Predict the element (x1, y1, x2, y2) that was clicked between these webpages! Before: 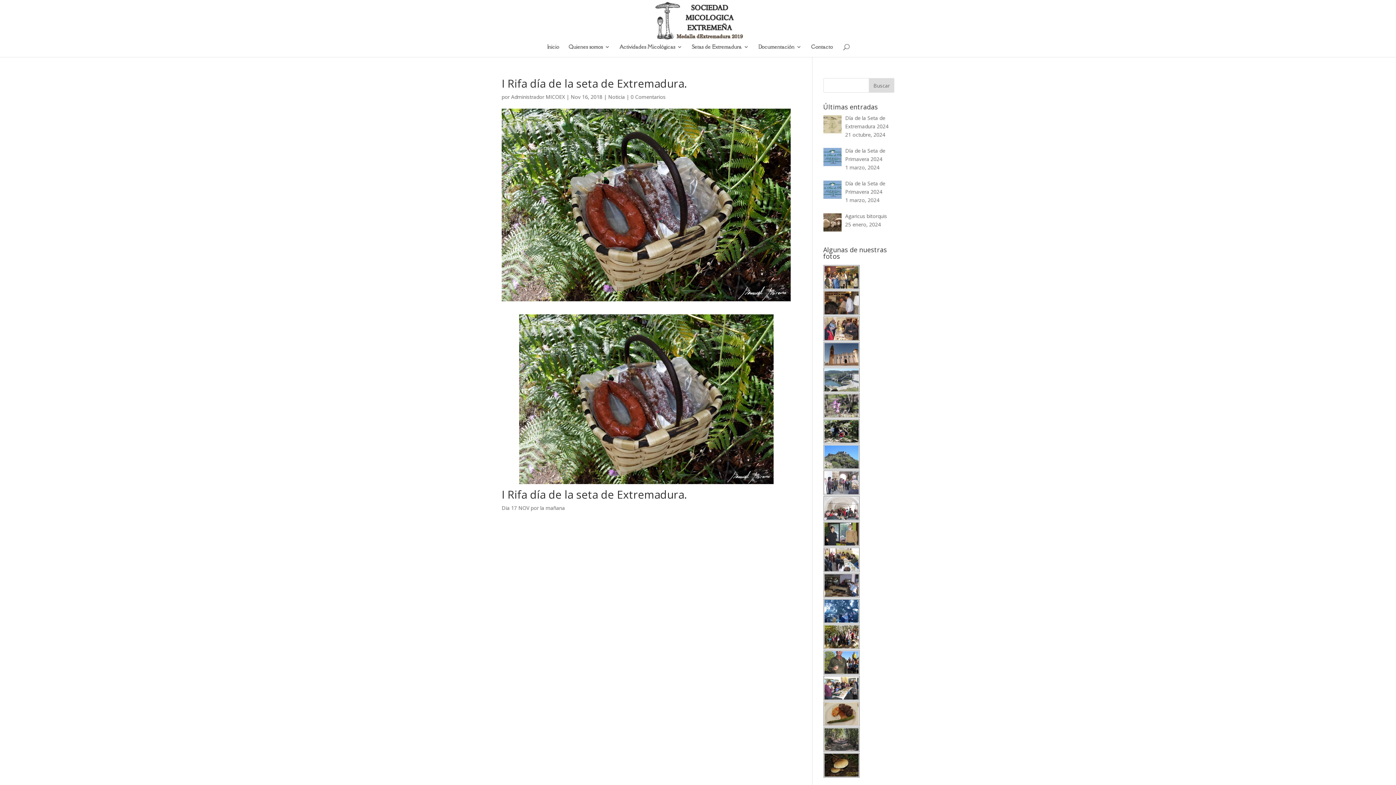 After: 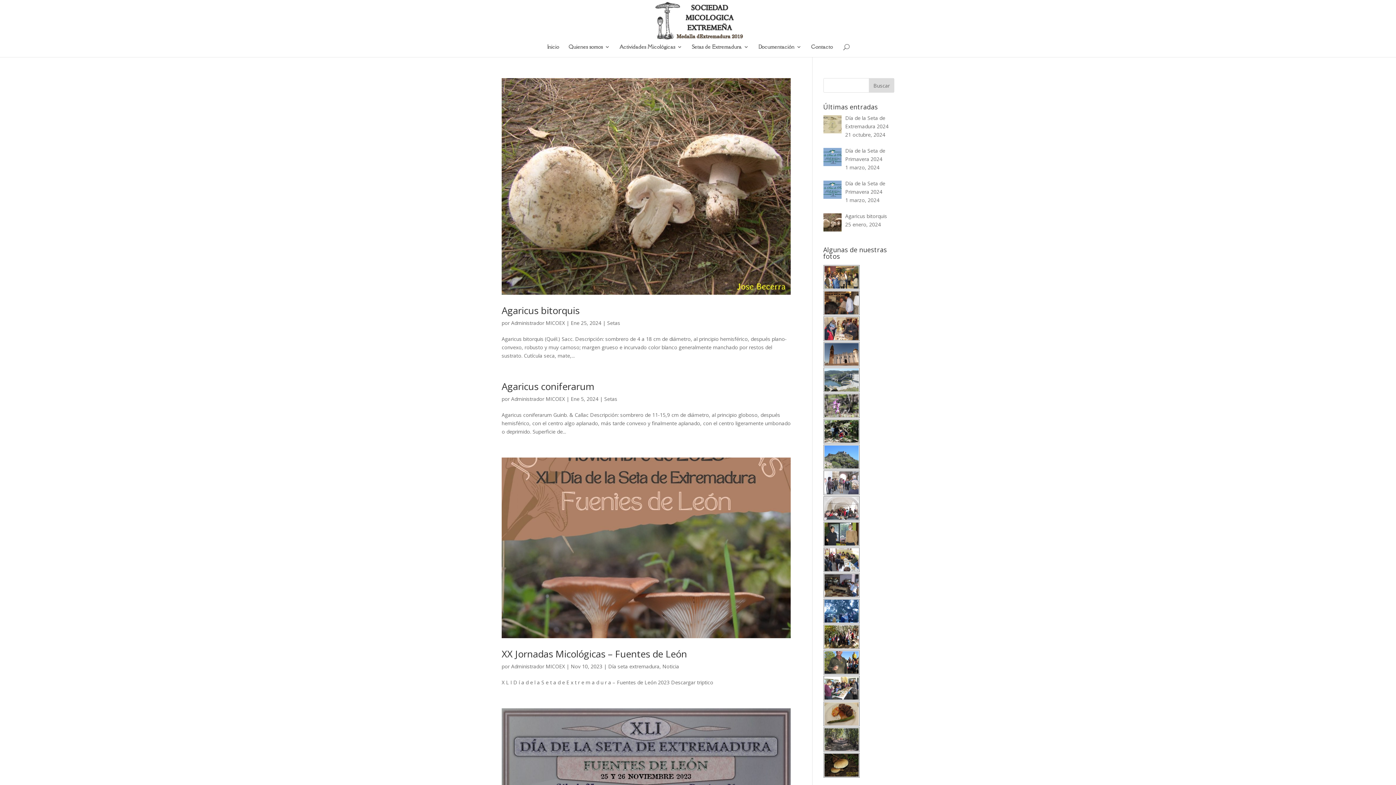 Action: label: Administrador MICOEX bbox: (511, 93, 565, 100)